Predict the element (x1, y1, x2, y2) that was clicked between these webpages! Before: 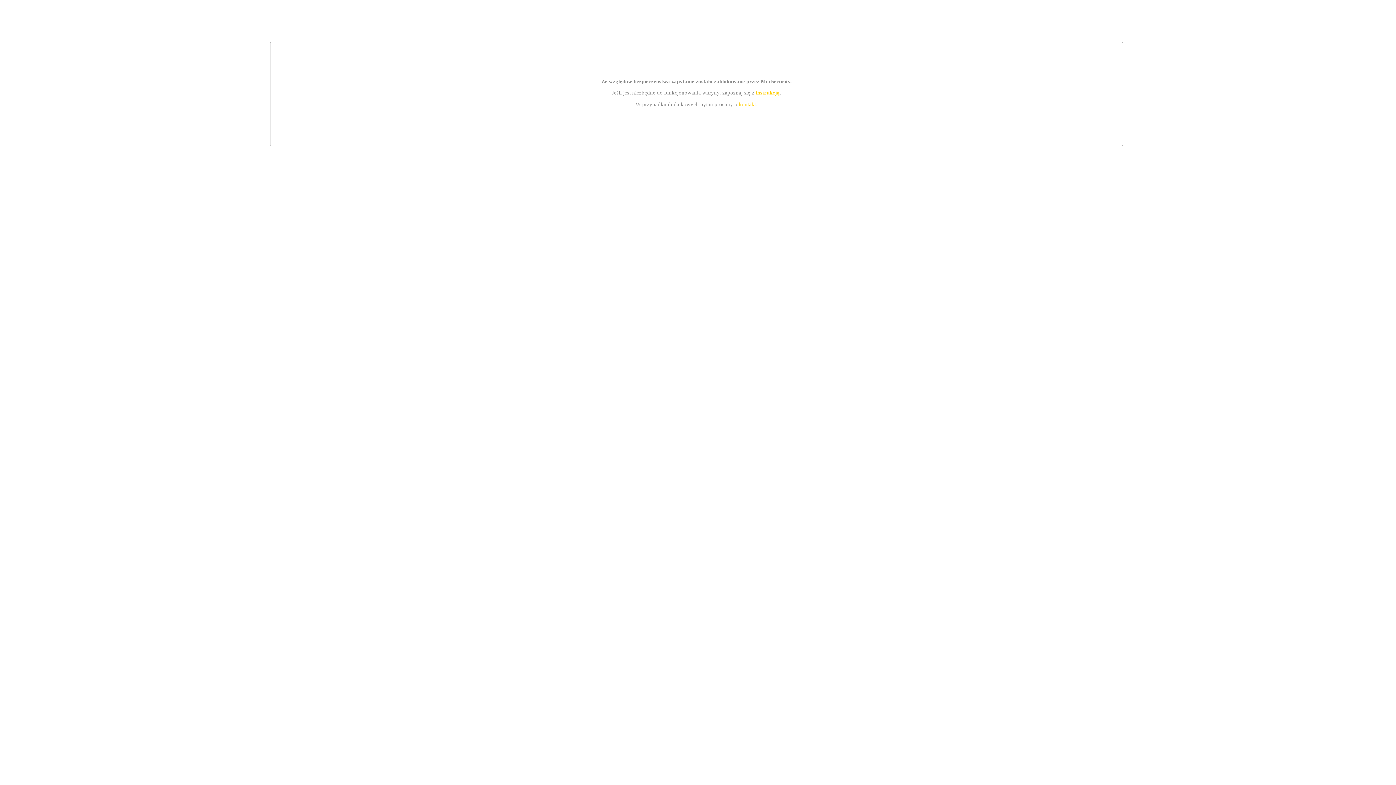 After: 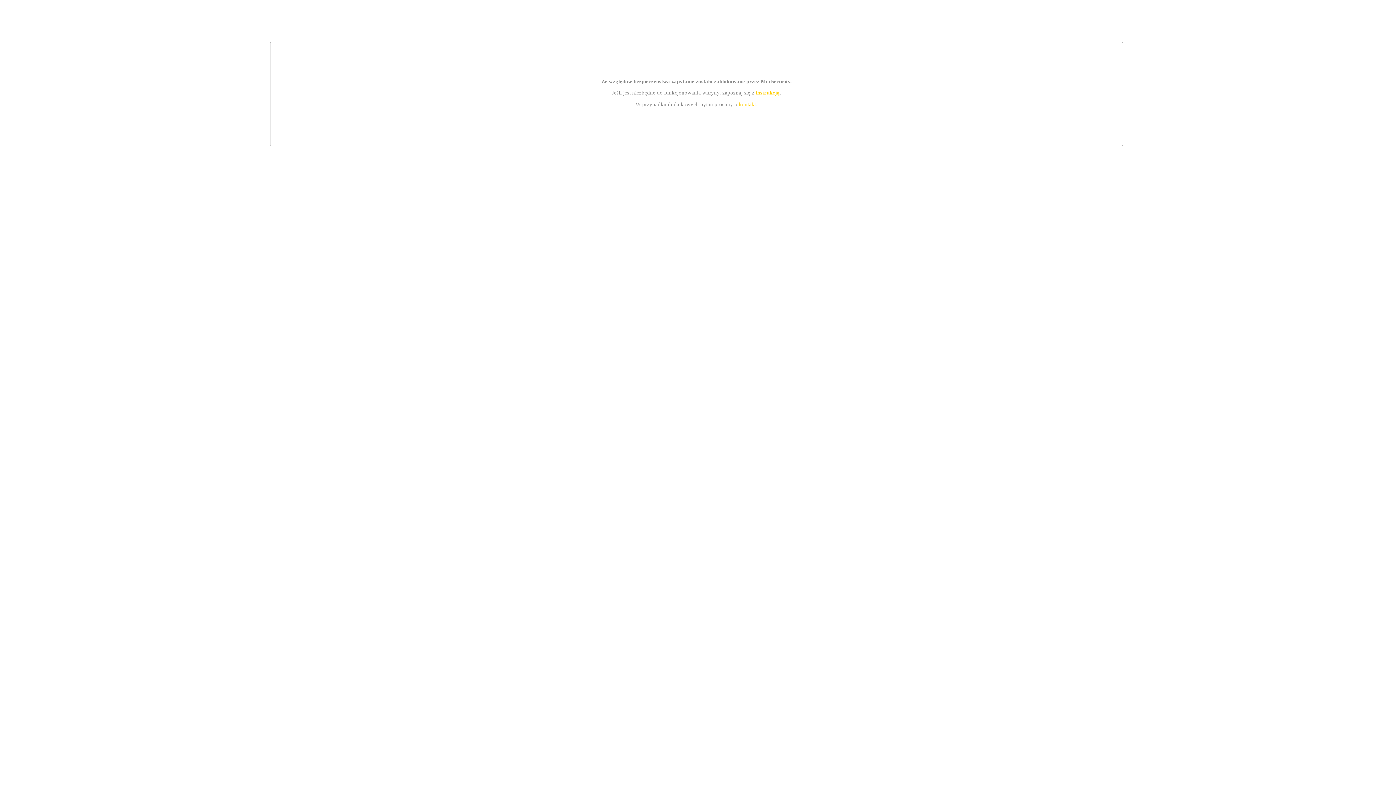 Action: bbox: (739, 101, 756, 107) label: kontakt